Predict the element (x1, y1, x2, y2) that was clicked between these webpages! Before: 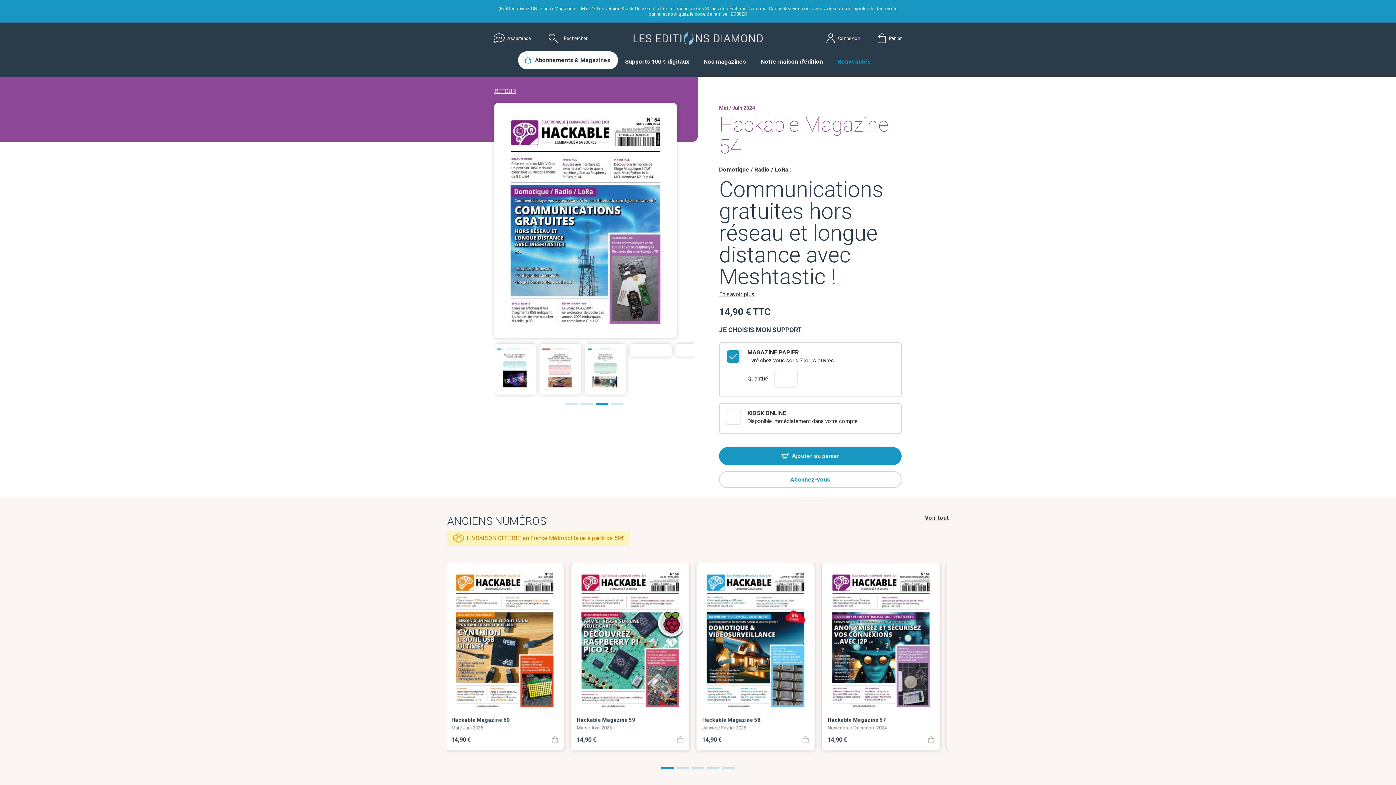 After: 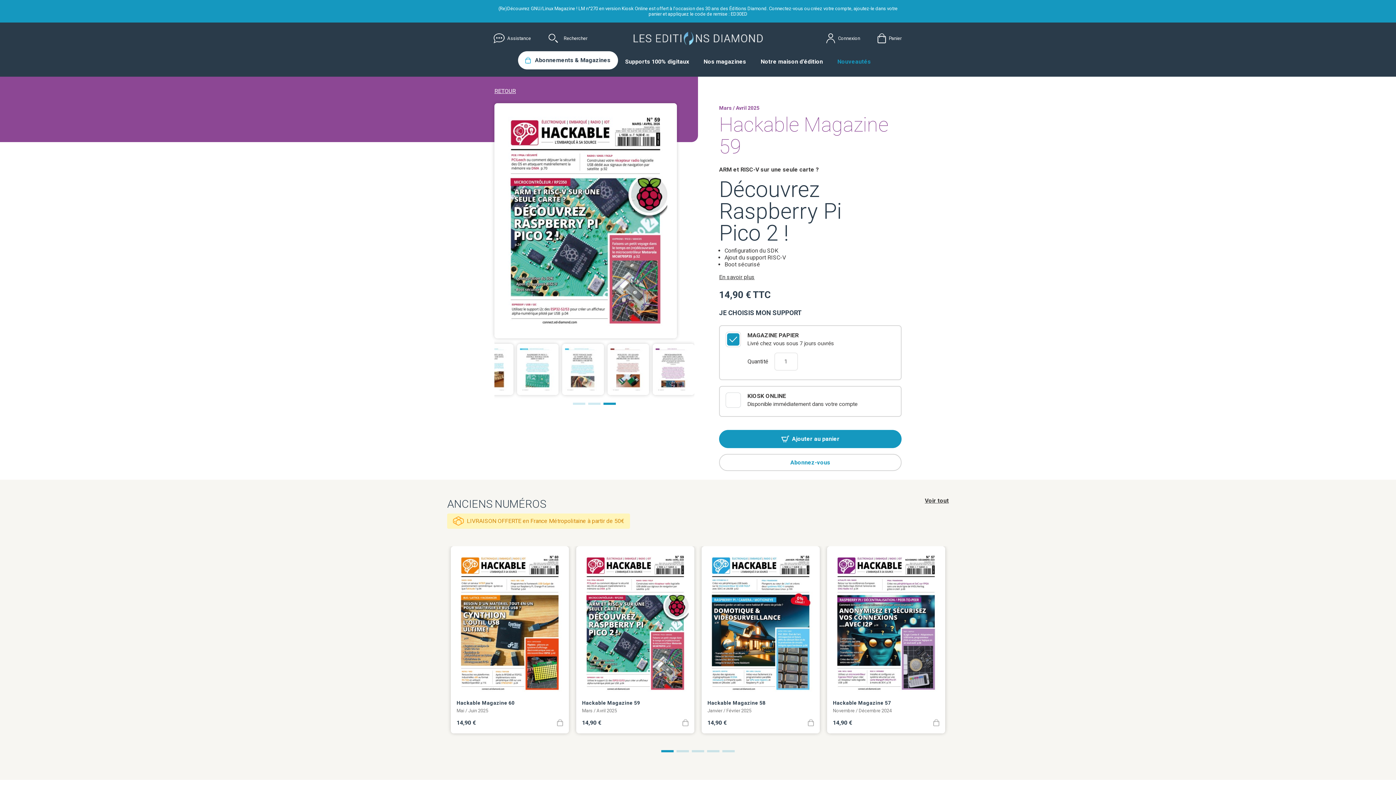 Action: label: Hackable Magazine 59 bbox: (456, 717, 514, 723)